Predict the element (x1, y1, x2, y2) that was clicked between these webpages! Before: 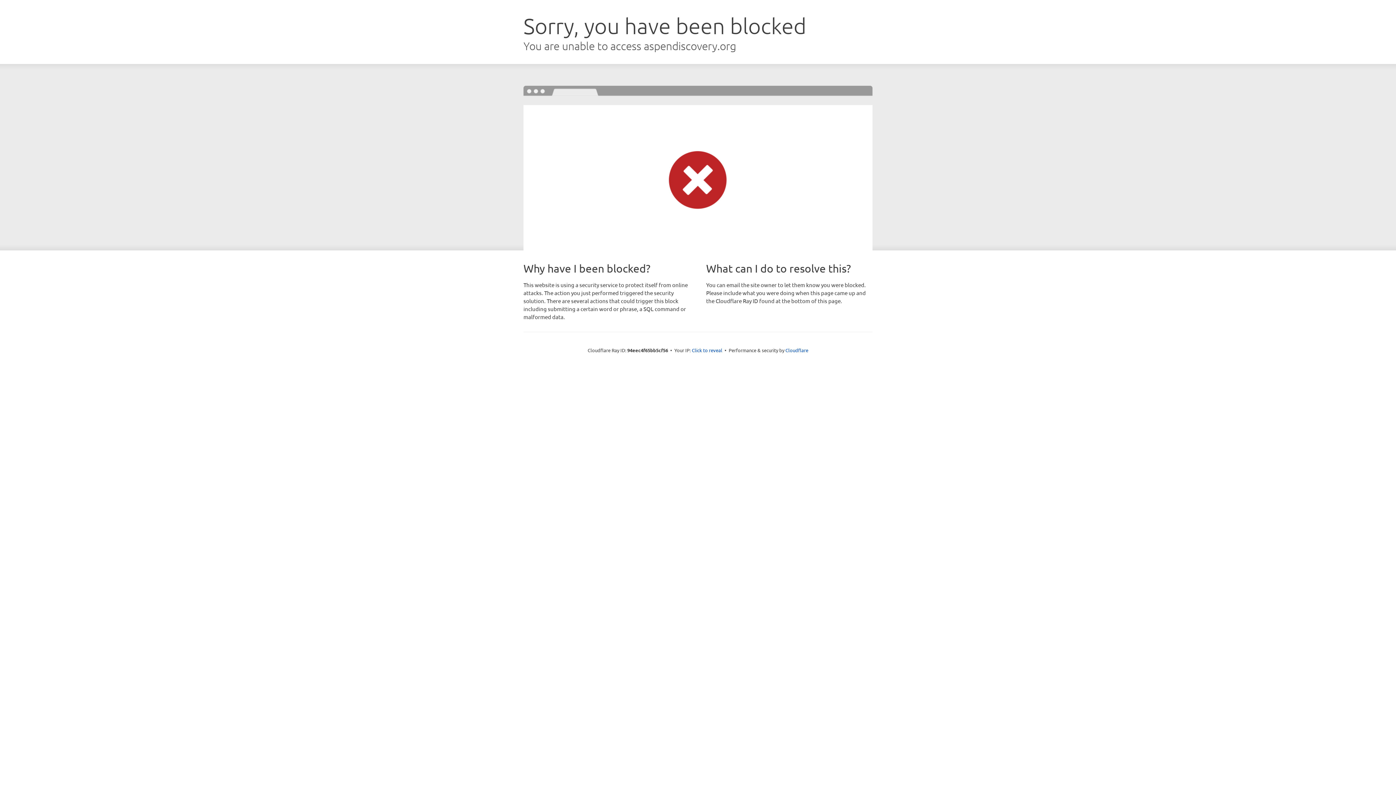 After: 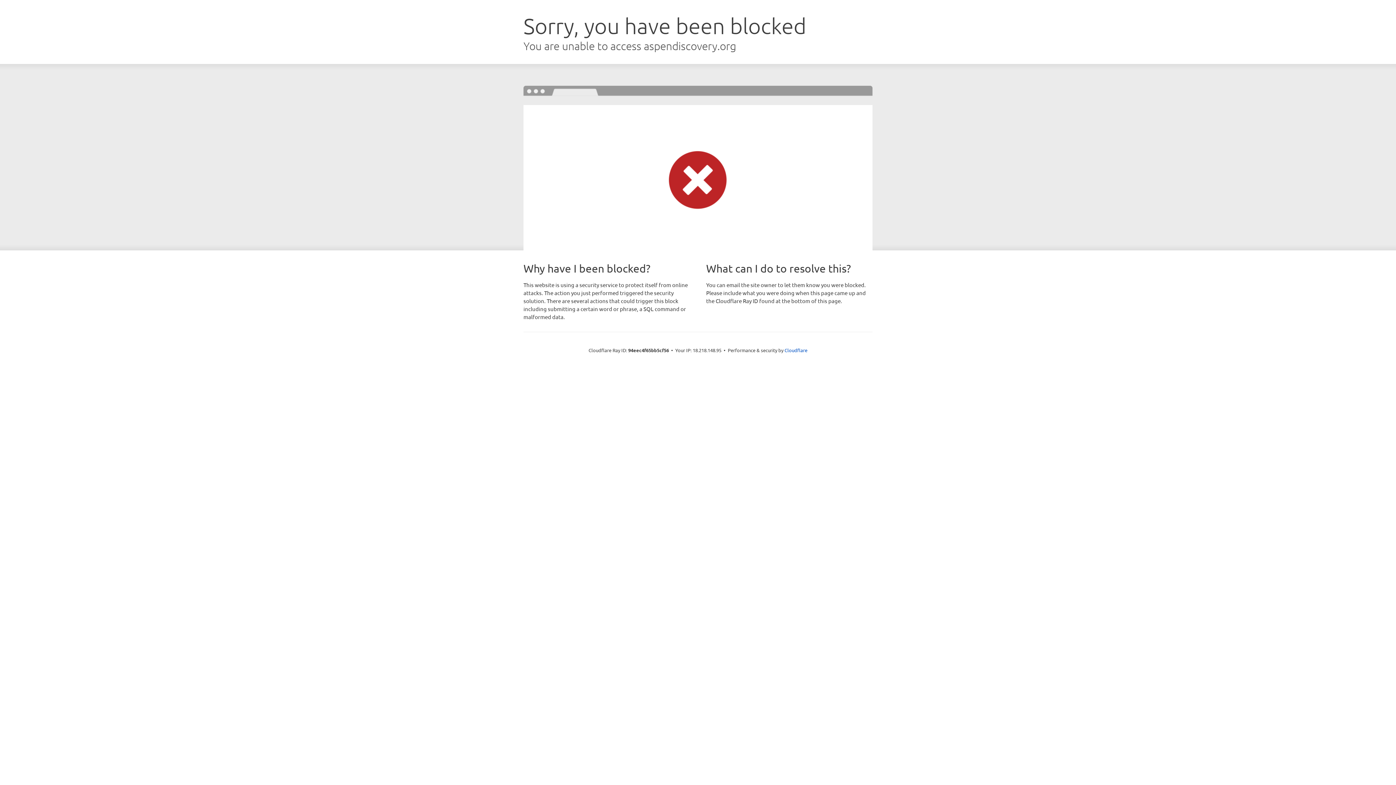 Action: label: Click to reveal bbox: (692, 346, 722, 353)